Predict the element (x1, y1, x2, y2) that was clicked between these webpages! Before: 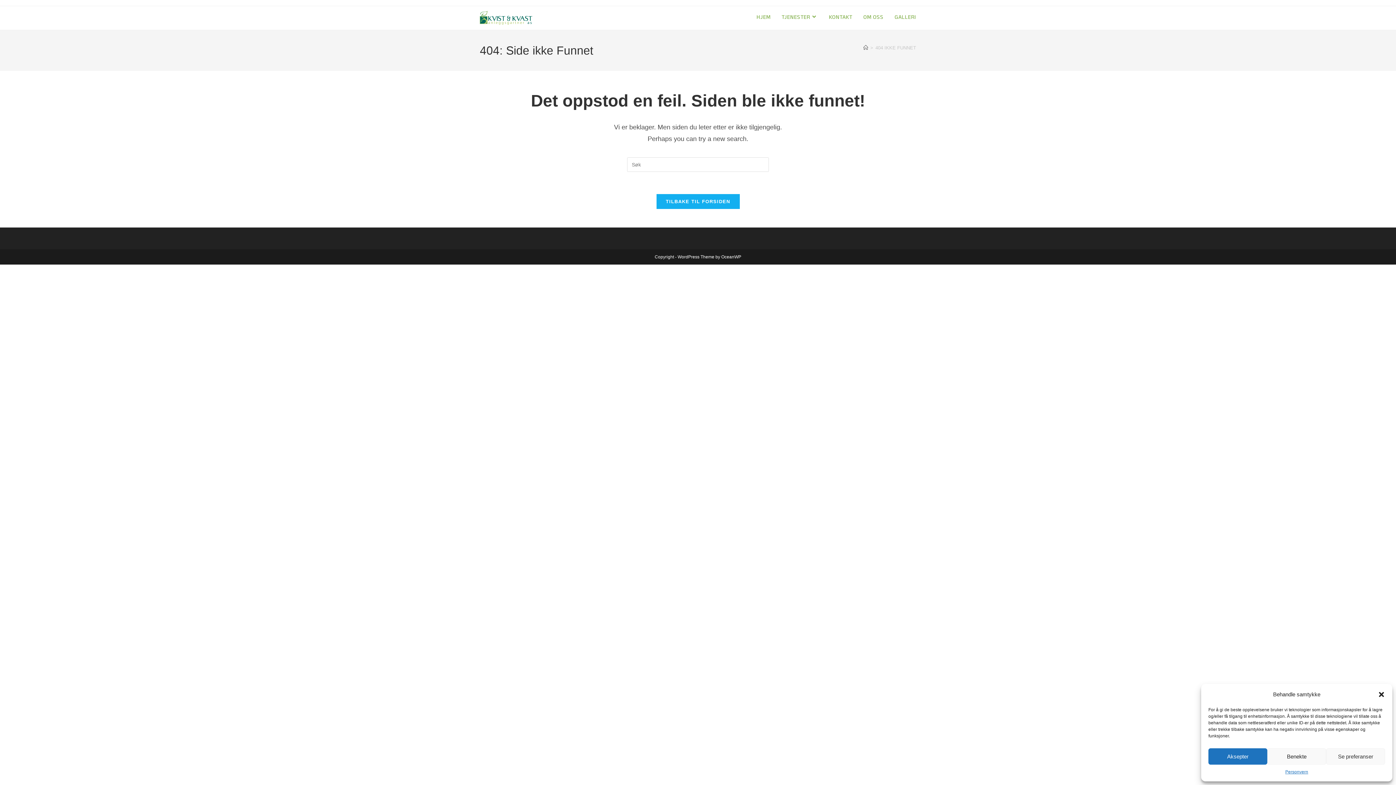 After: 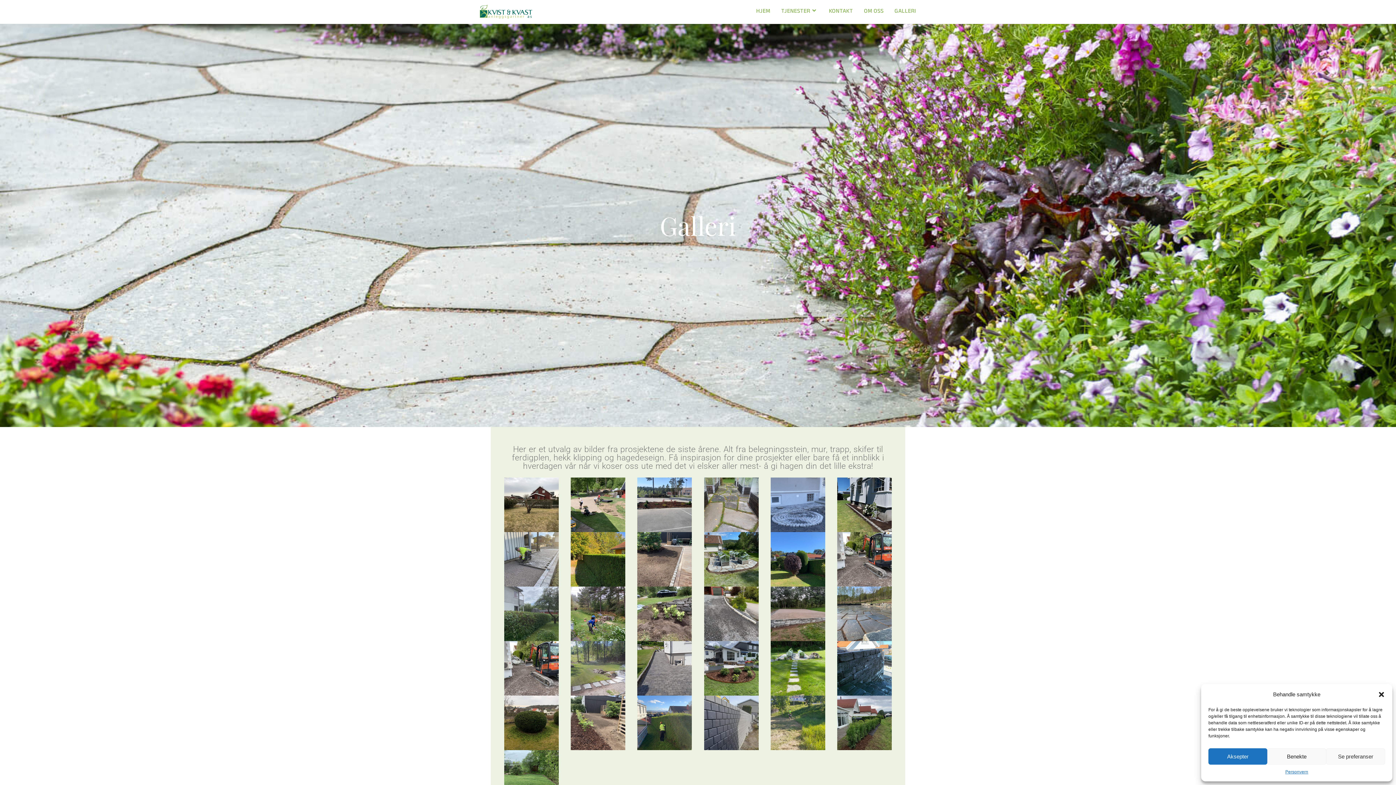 Action: label: GALLERI bbox: (889, 6, 921, 29)